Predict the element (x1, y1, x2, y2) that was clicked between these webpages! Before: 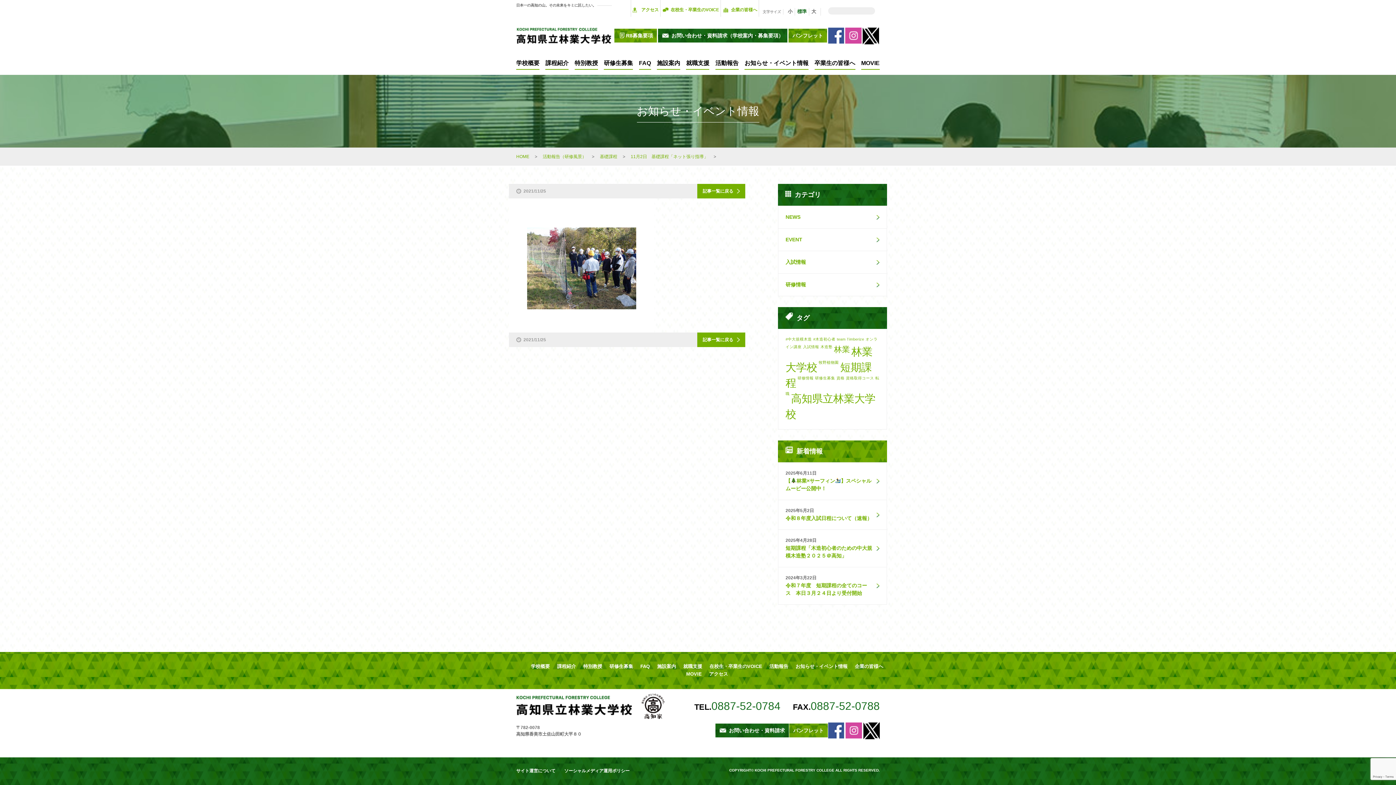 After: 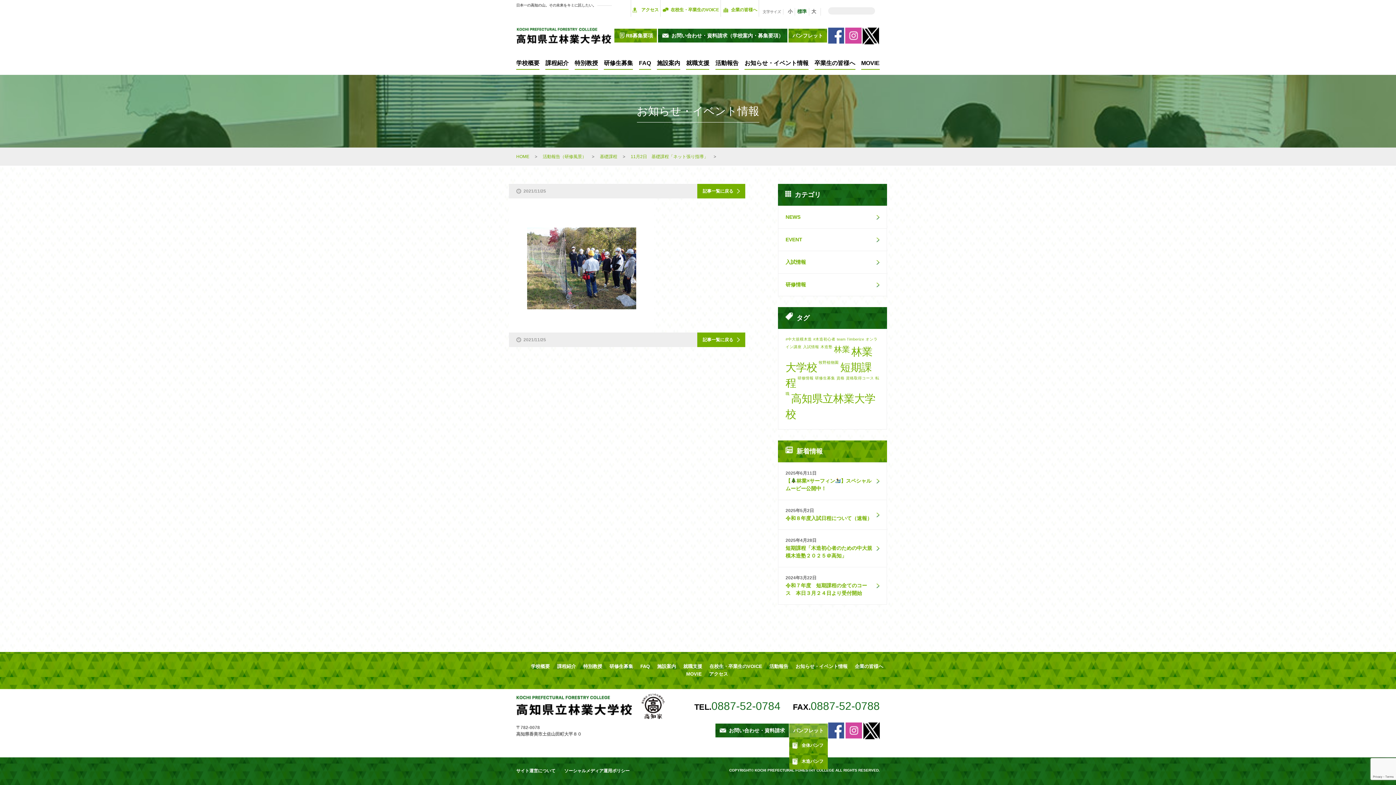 Action: label: パンフレット bbox: (789, 724, 828, 737)